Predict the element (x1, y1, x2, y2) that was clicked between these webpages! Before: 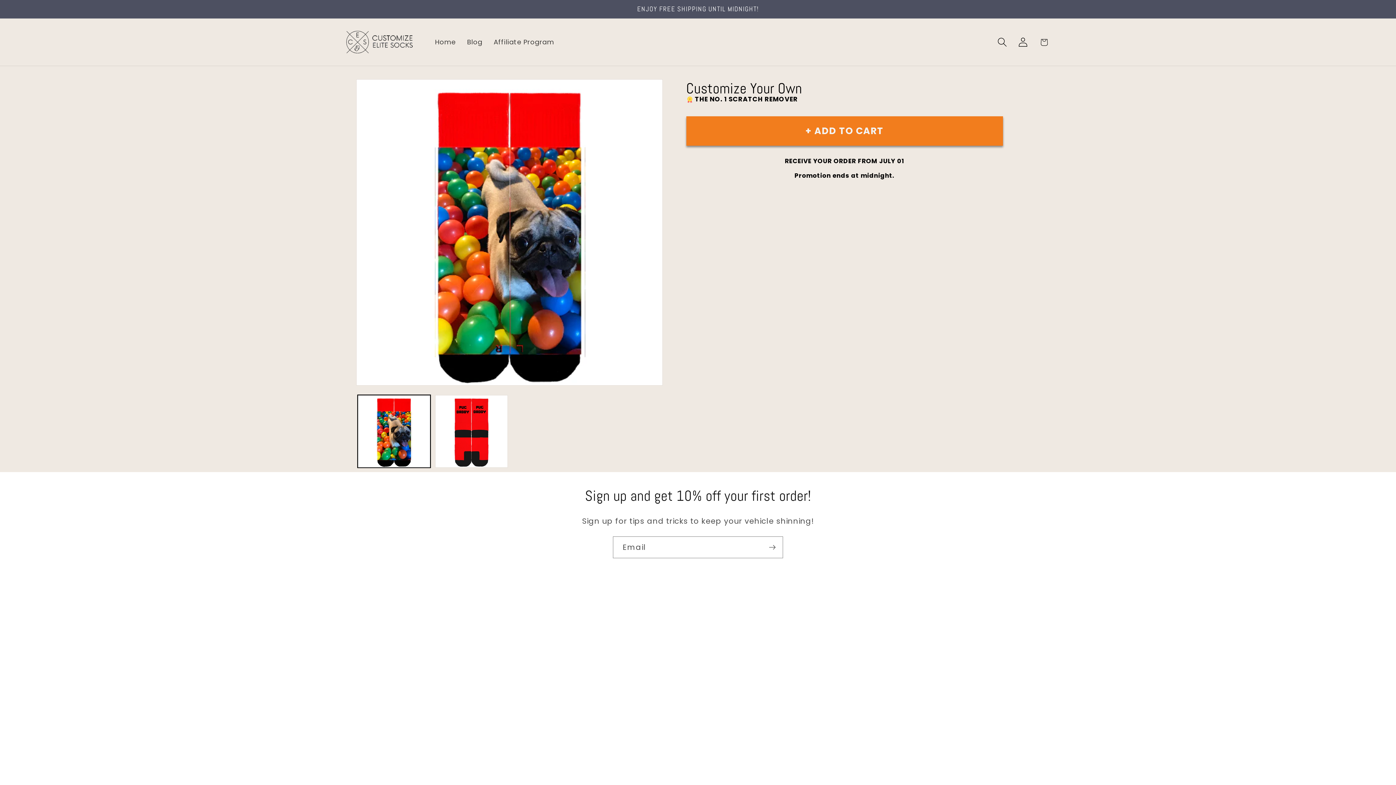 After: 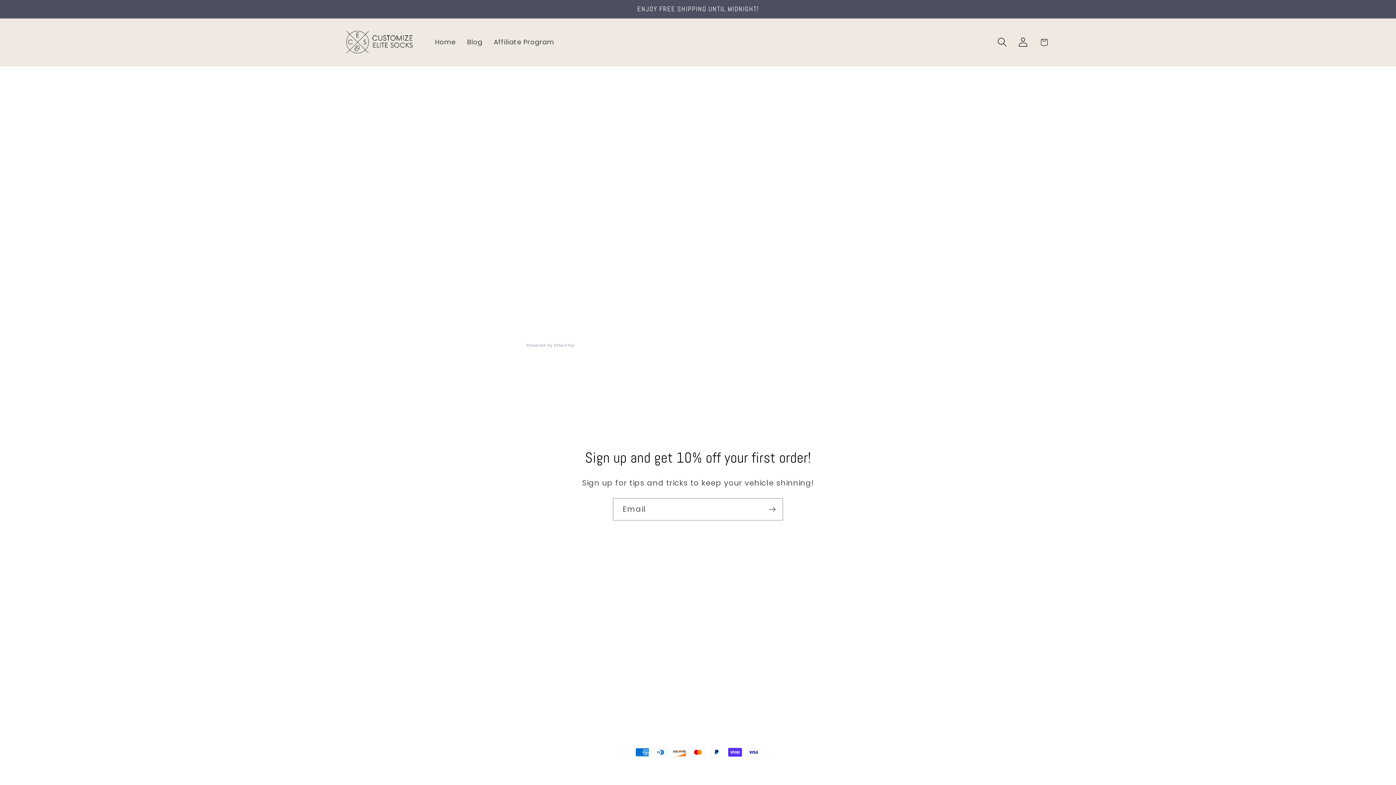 Action: bbox: (343, 676, 395, 691) label: Order Tracking